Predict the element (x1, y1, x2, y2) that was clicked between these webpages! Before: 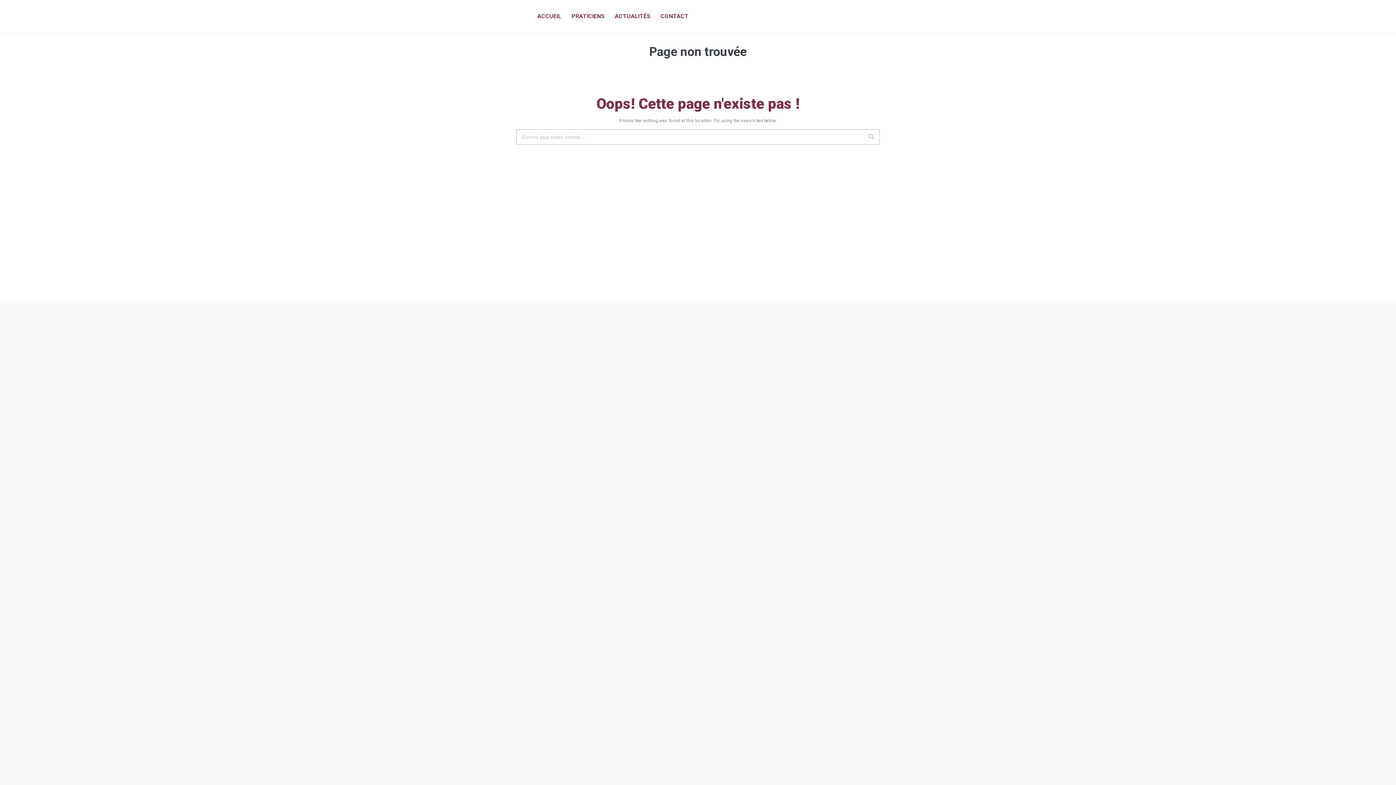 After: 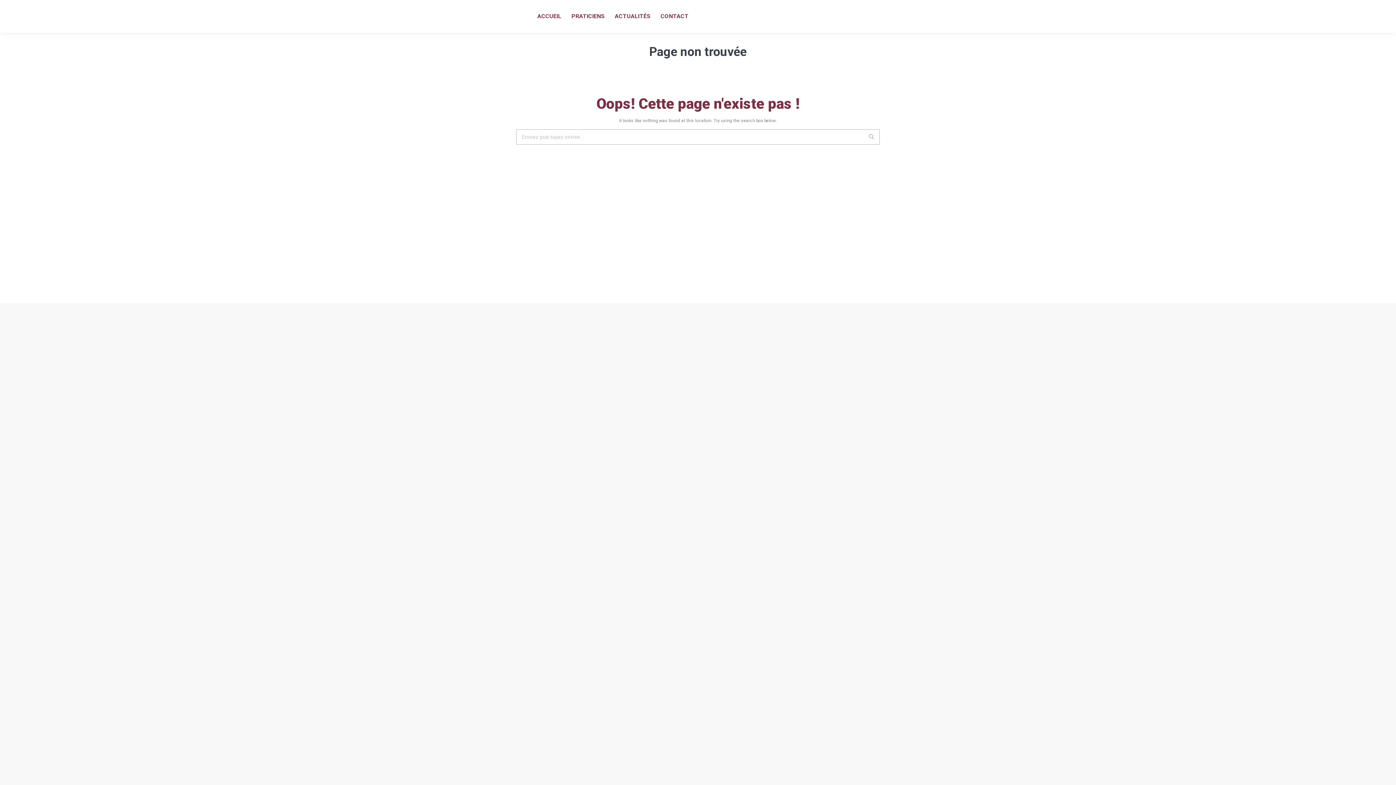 Action: bbox: (868, 133, 874, 139)